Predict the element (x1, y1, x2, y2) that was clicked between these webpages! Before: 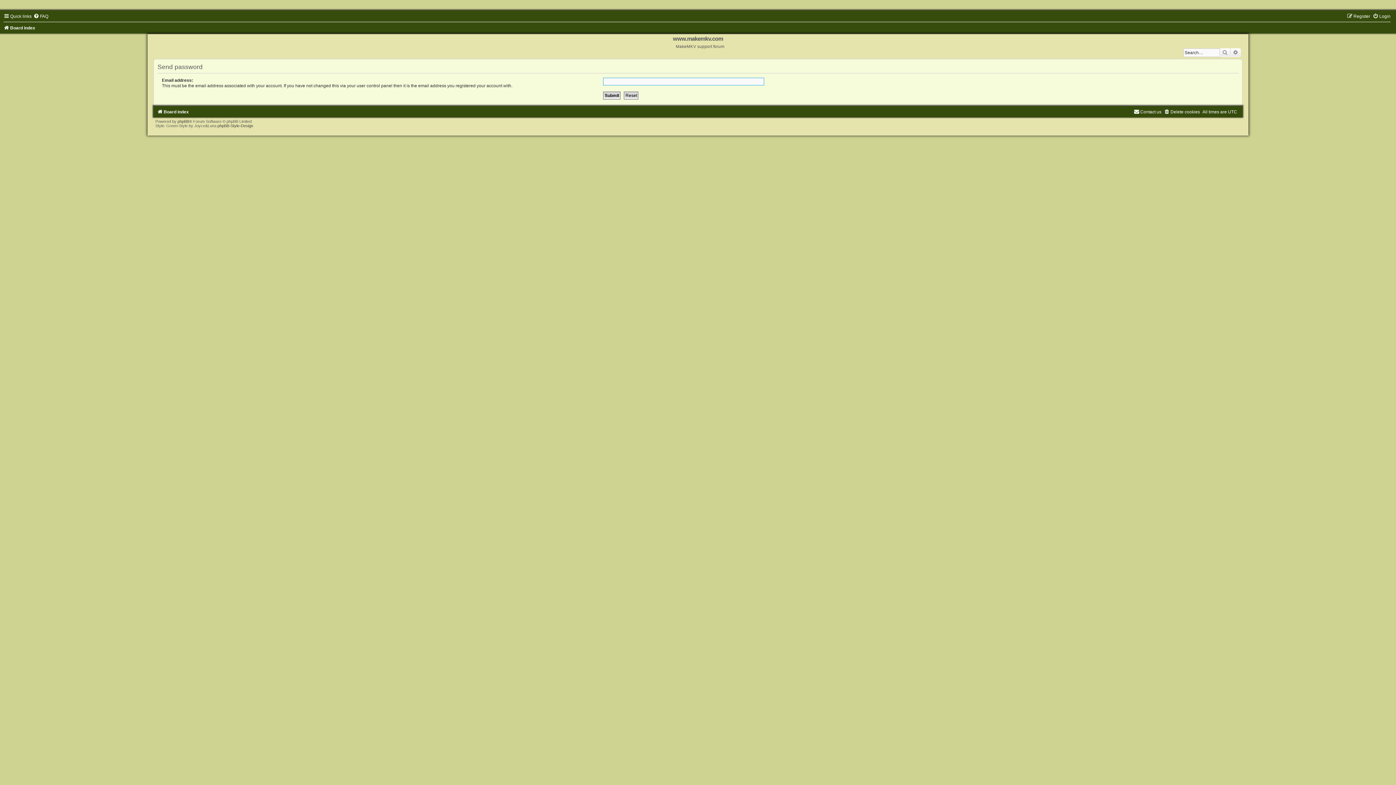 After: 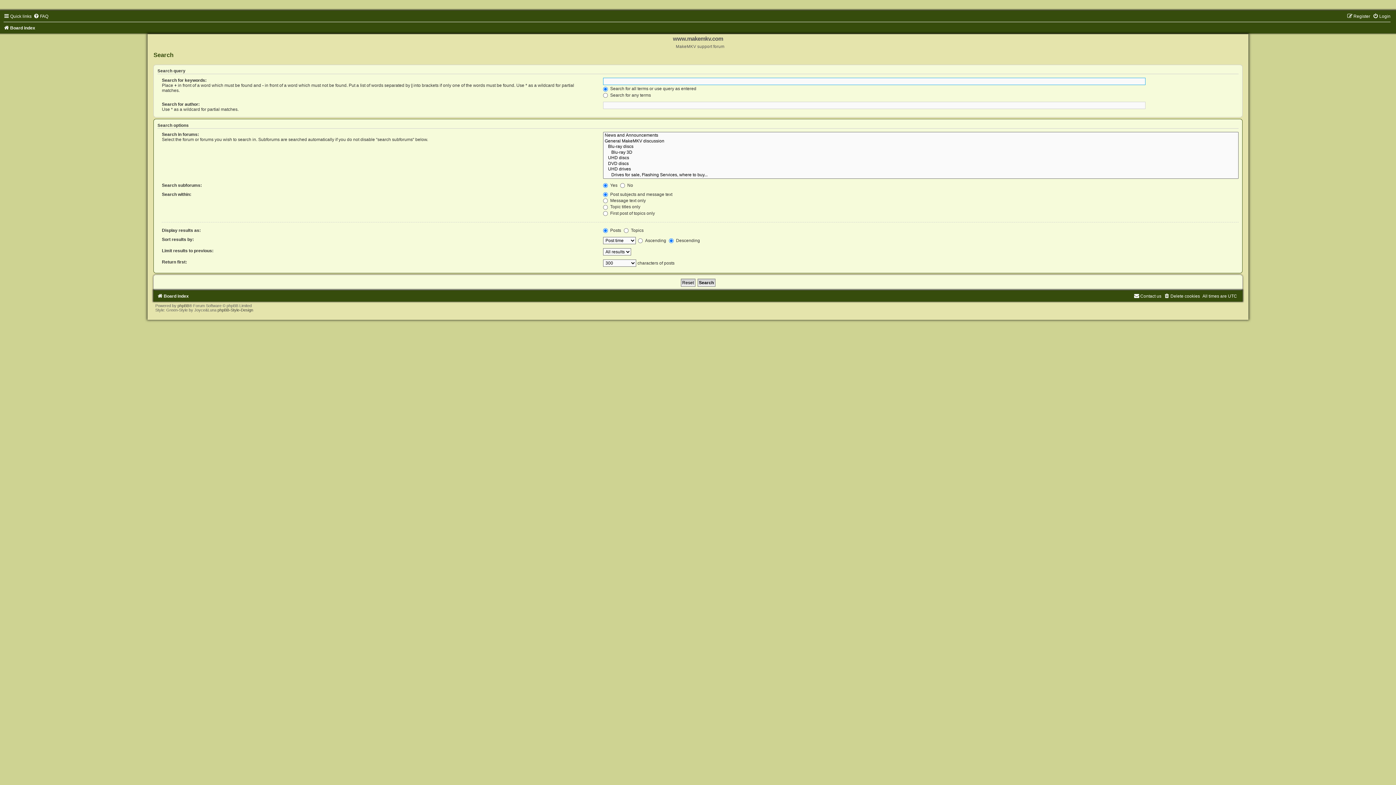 Action: bbox: (1230, 48, 1240, 57) label: Advanced search